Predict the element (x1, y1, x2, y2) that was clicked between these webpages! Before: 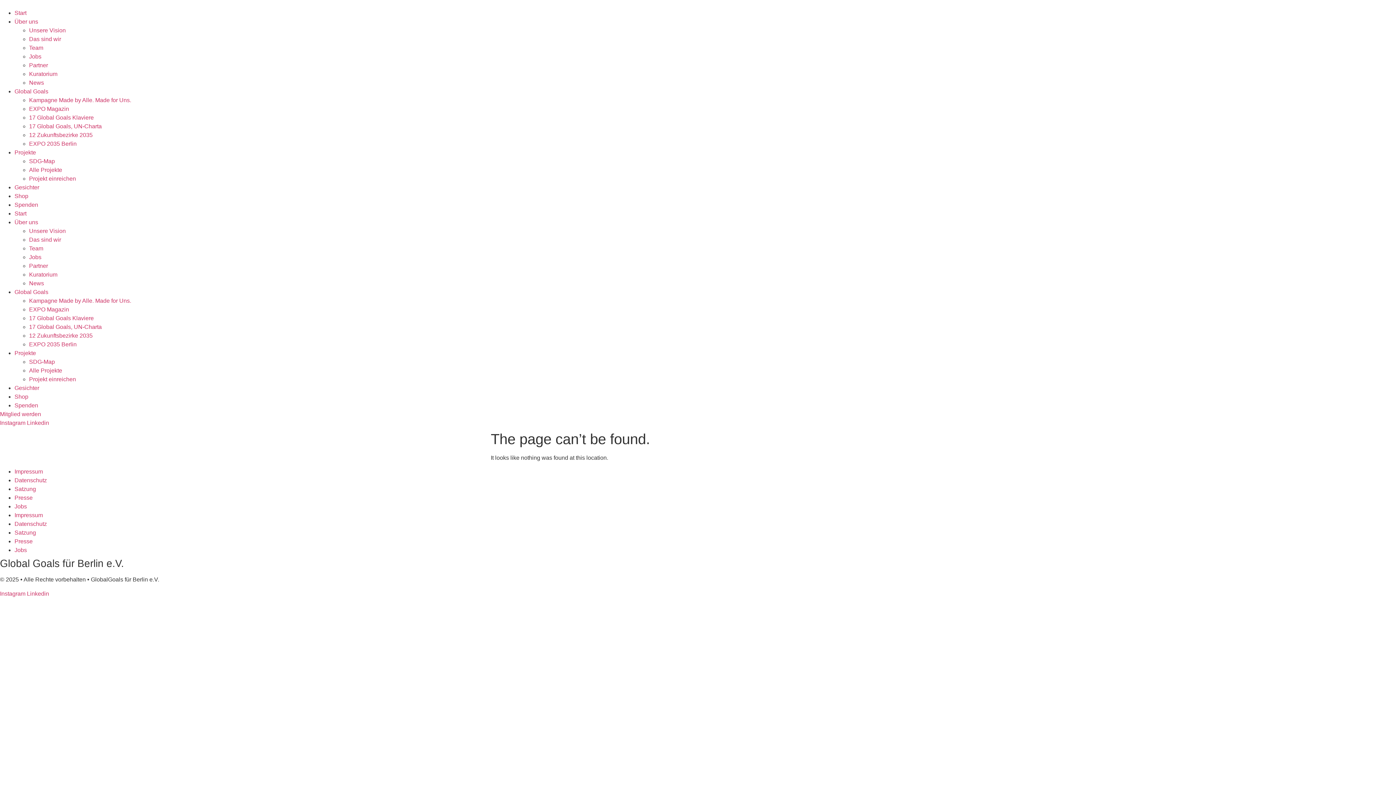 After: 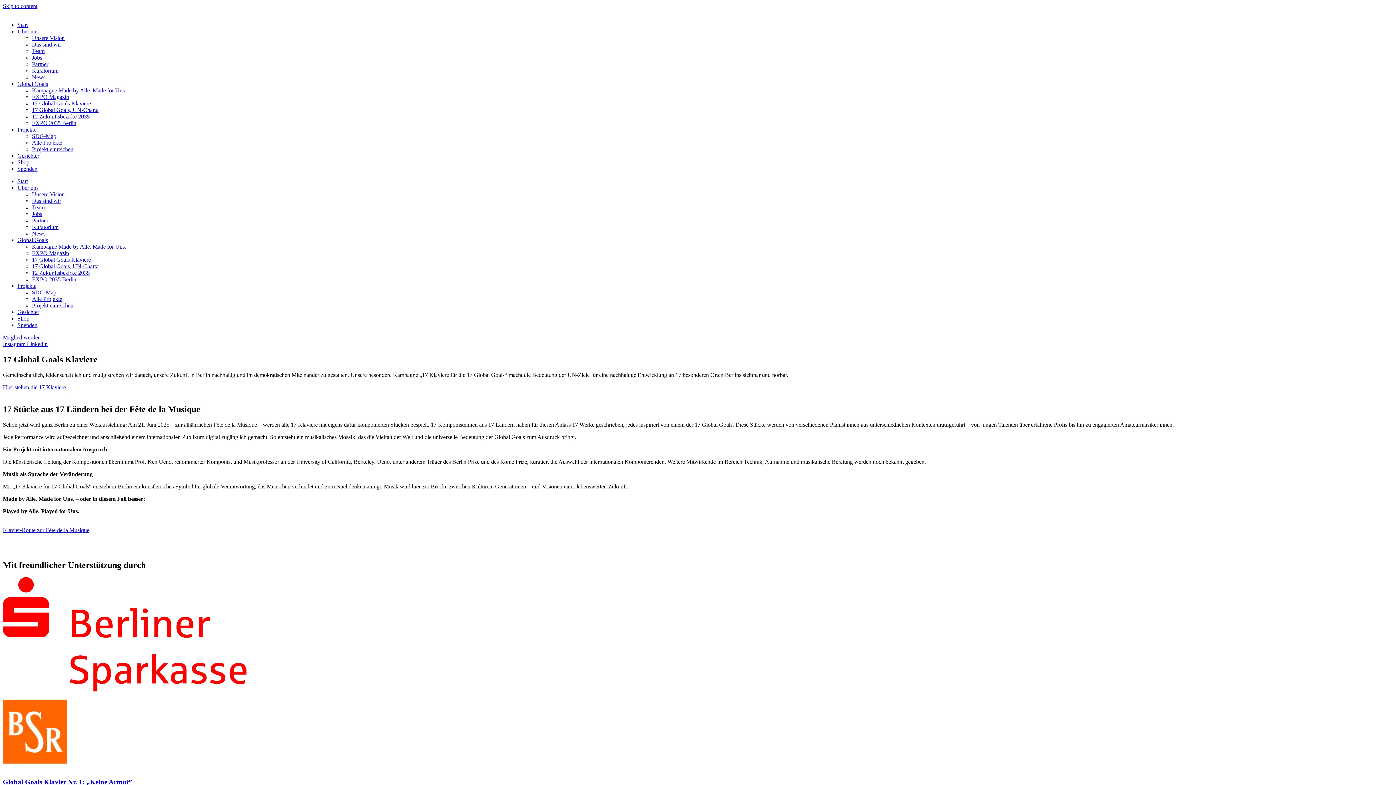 Action: bbox: (29, 315, 93, 321) label: 17 Global Goals Klaviere